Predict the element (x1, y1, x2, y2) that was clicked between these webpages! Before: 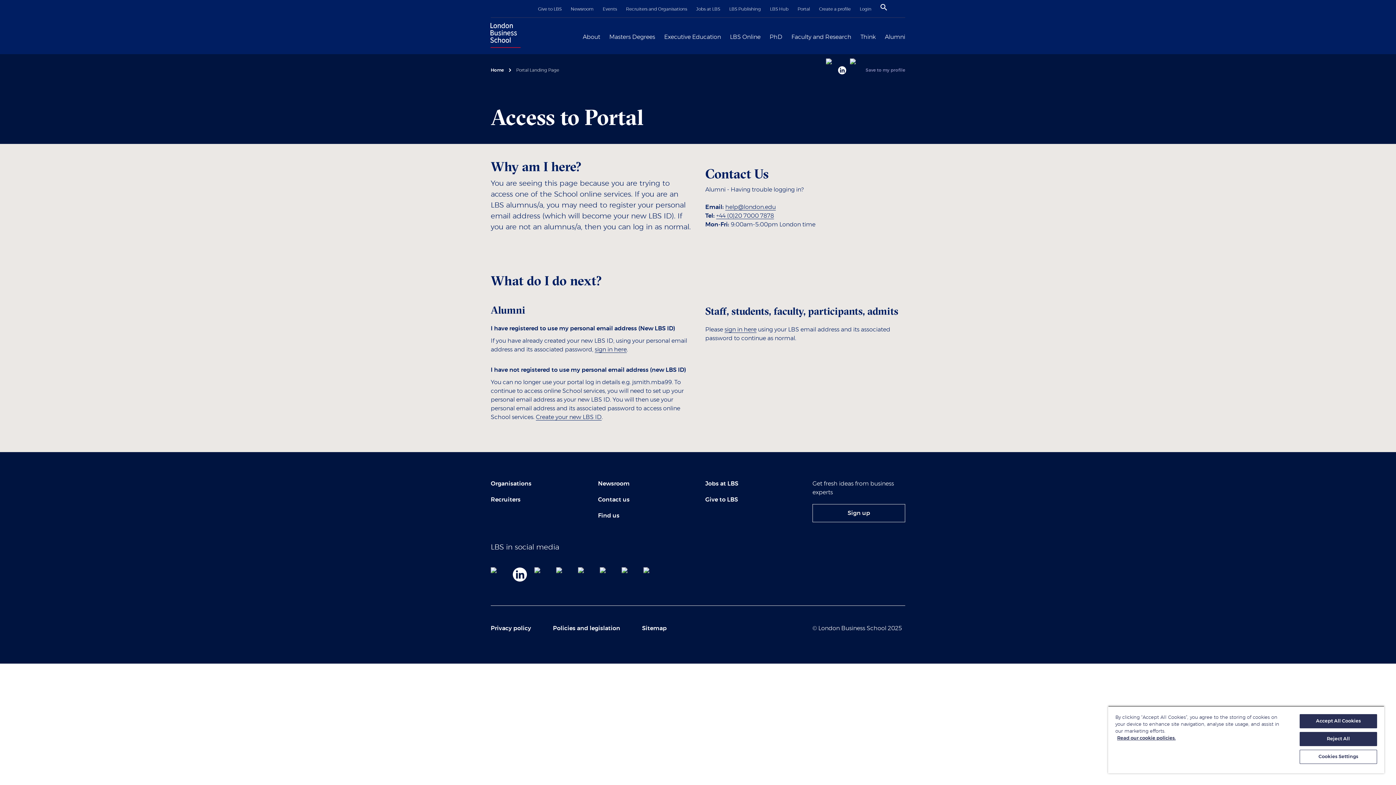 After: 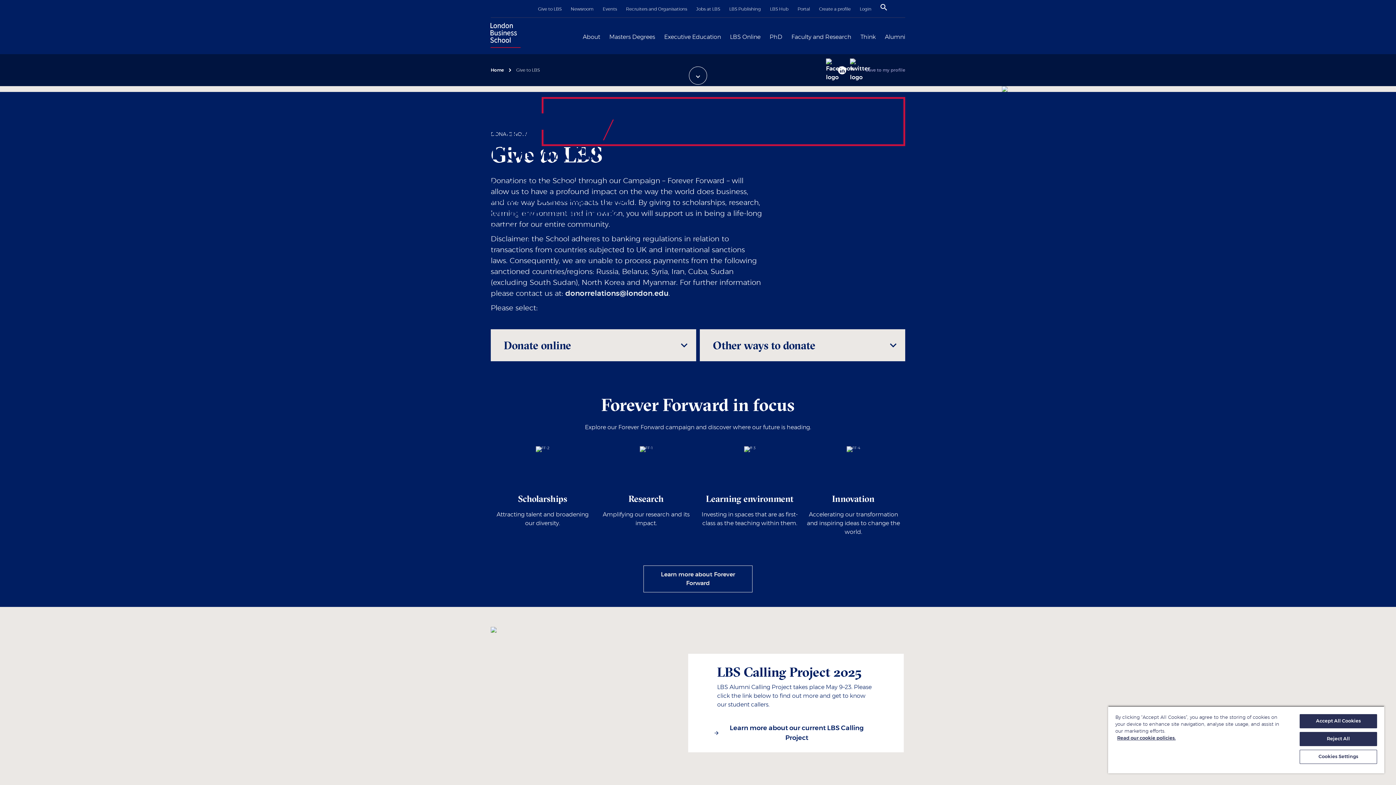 Action: bbox: (538, 6, 561, 11) label: Give to LBS